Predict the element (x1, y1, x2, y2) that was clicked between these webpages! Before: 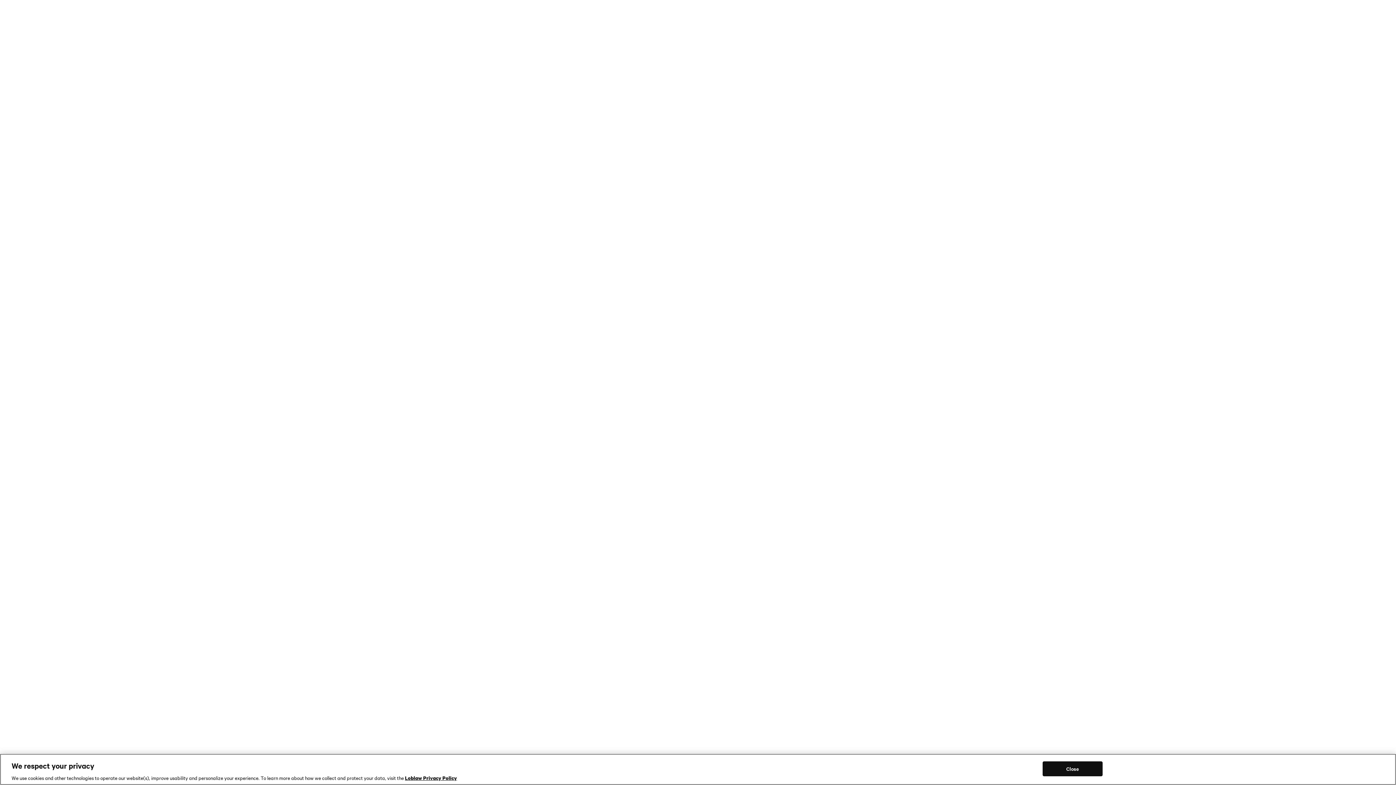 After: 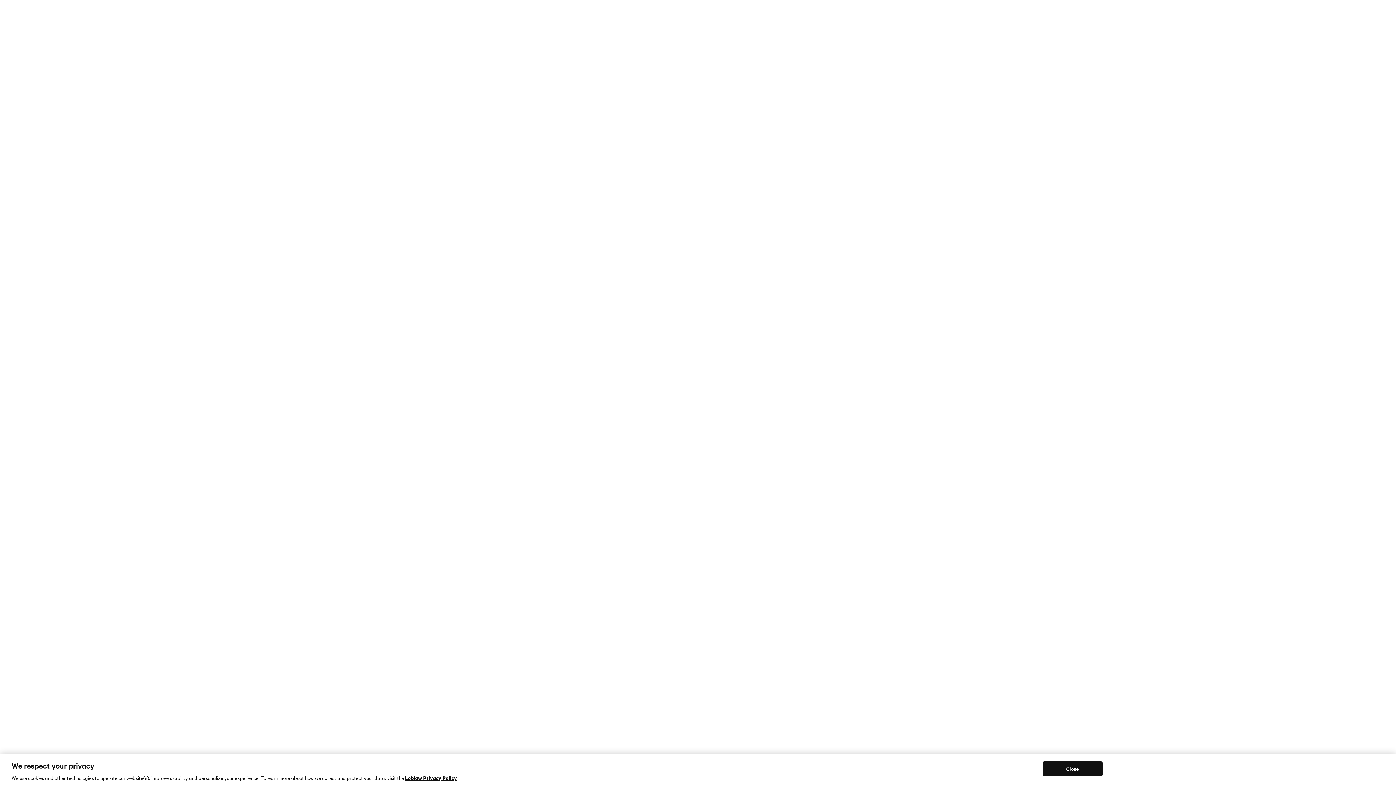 Action: bbox: (573, 48, 584, 57) label: Men